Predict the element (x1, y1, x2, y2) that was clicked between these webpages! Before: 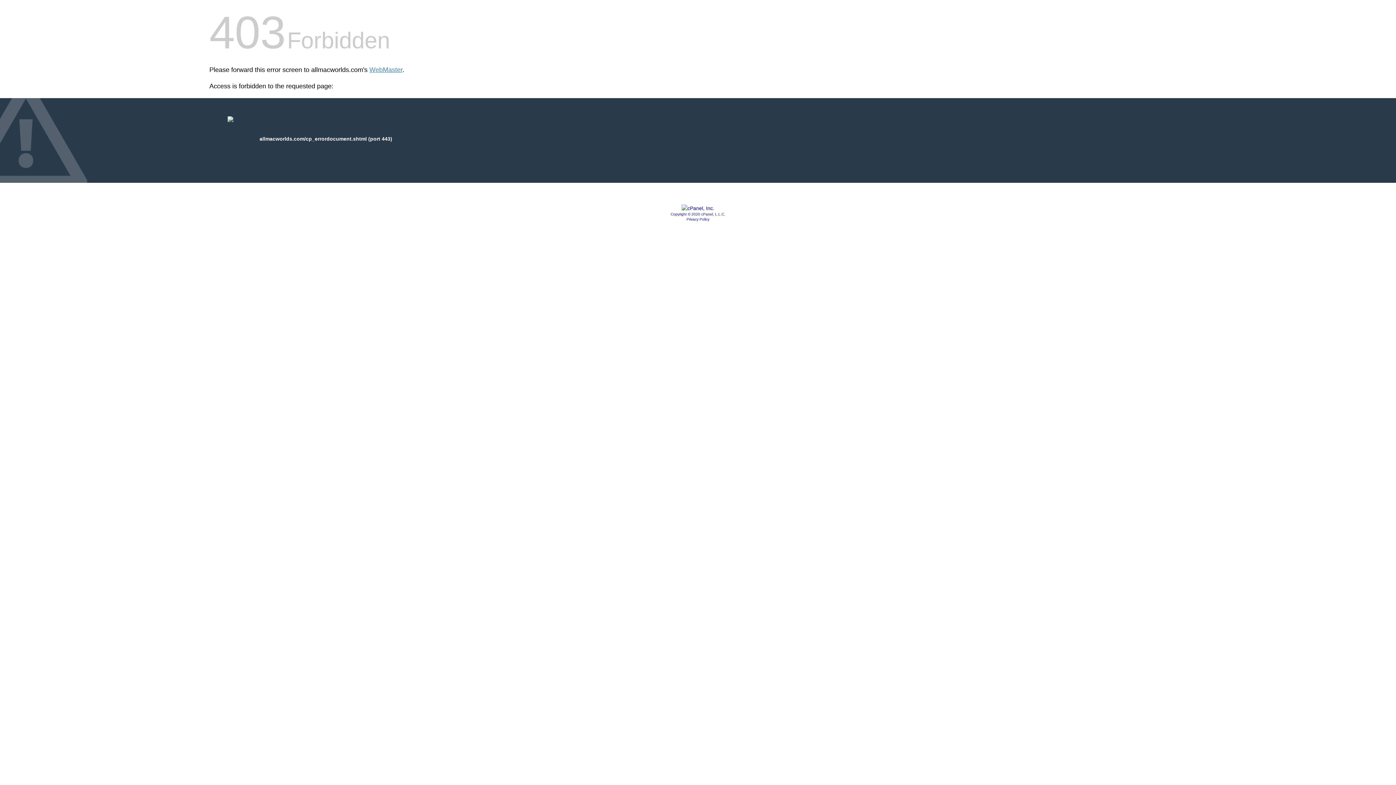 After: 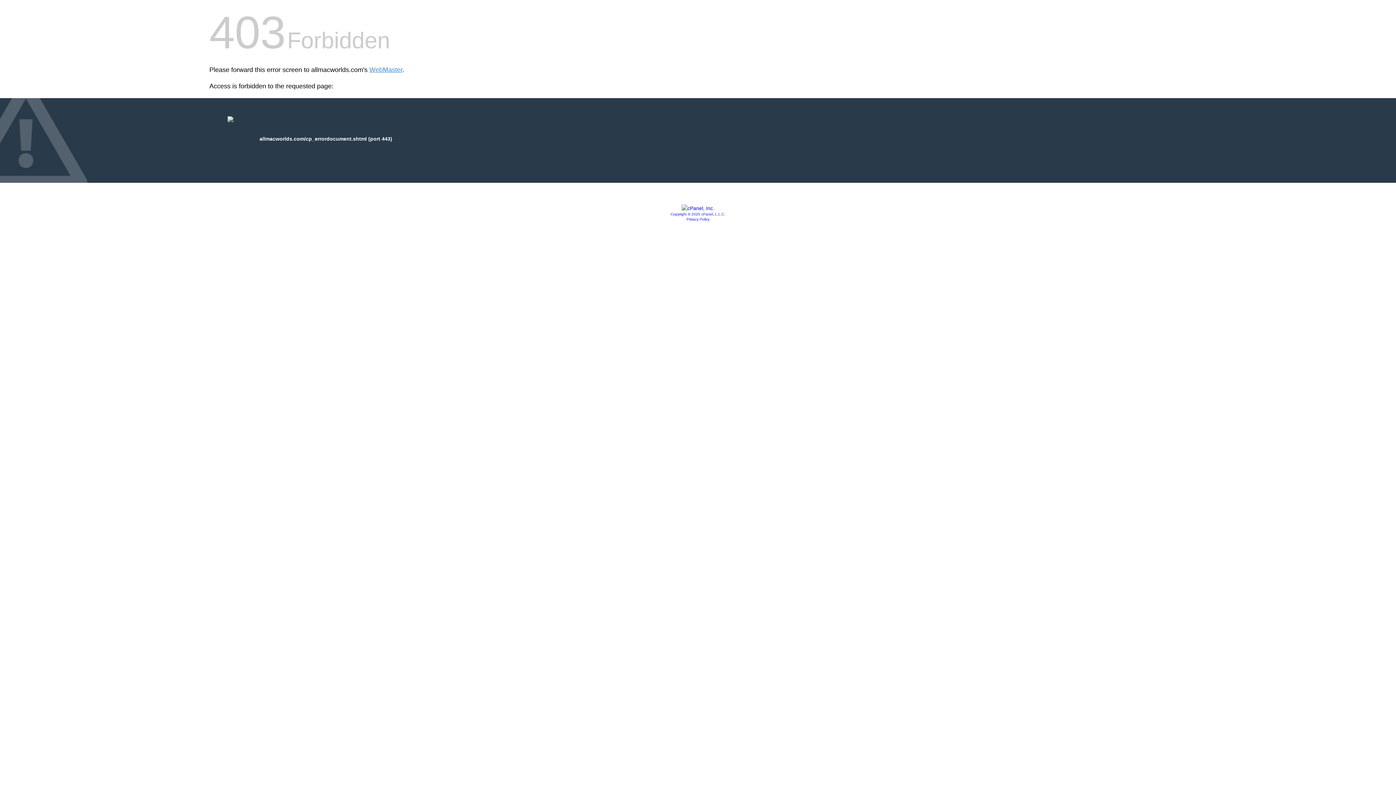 Action: bbox: (670, 212, 725, 216) label: Copyright © 2020 cPanel, L.L.C.